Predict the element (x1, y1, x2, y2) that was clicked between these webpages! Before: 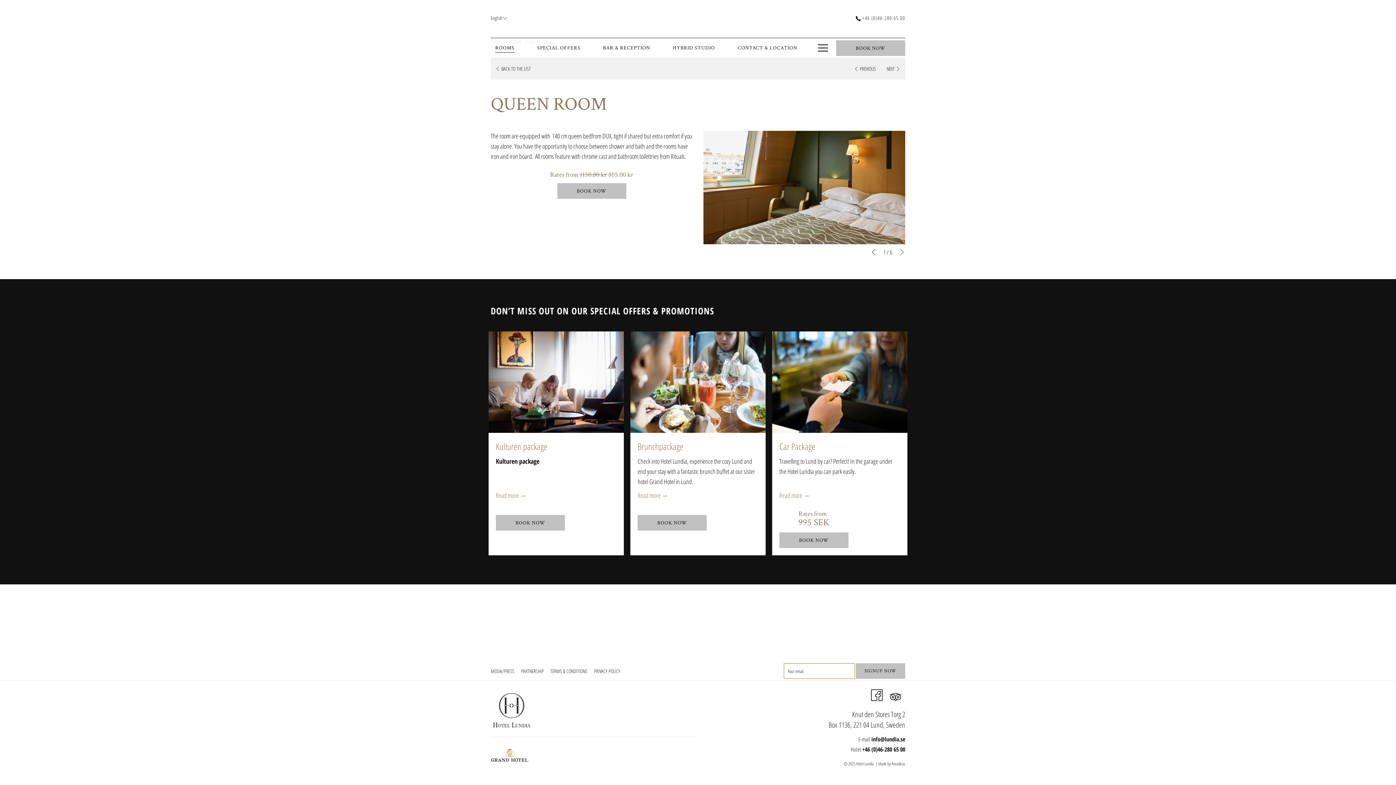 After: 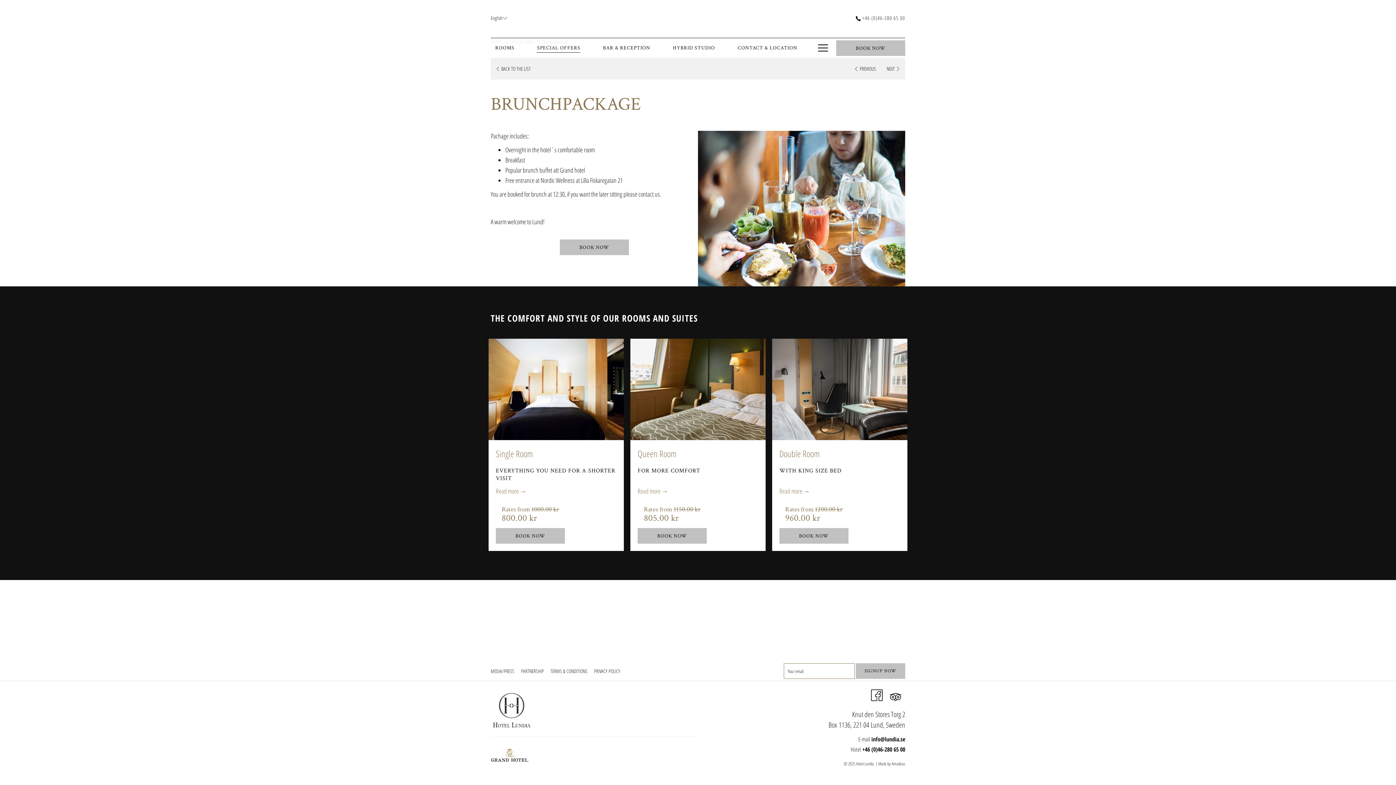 Action: label: Read more about Brunchpackage bbox: (630, 331, 765, 432)